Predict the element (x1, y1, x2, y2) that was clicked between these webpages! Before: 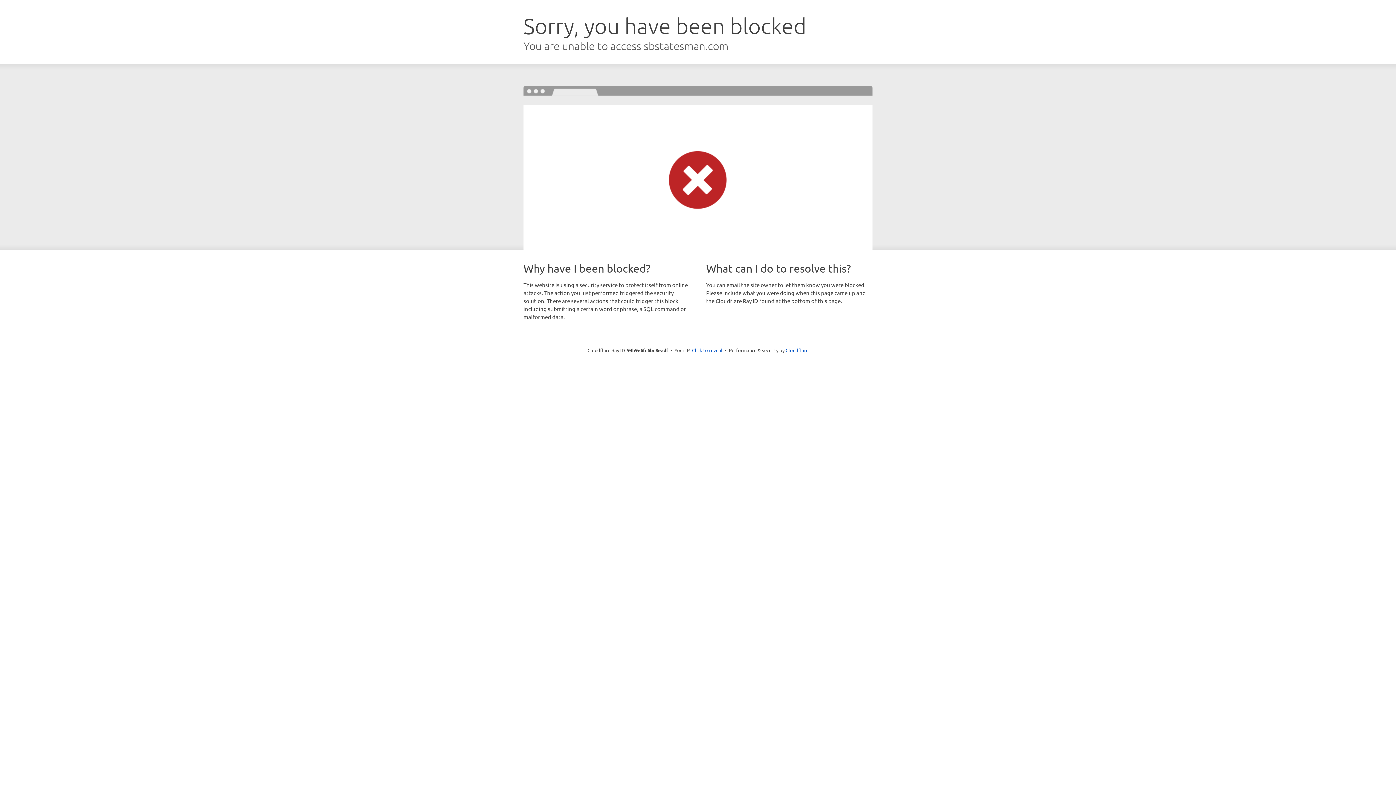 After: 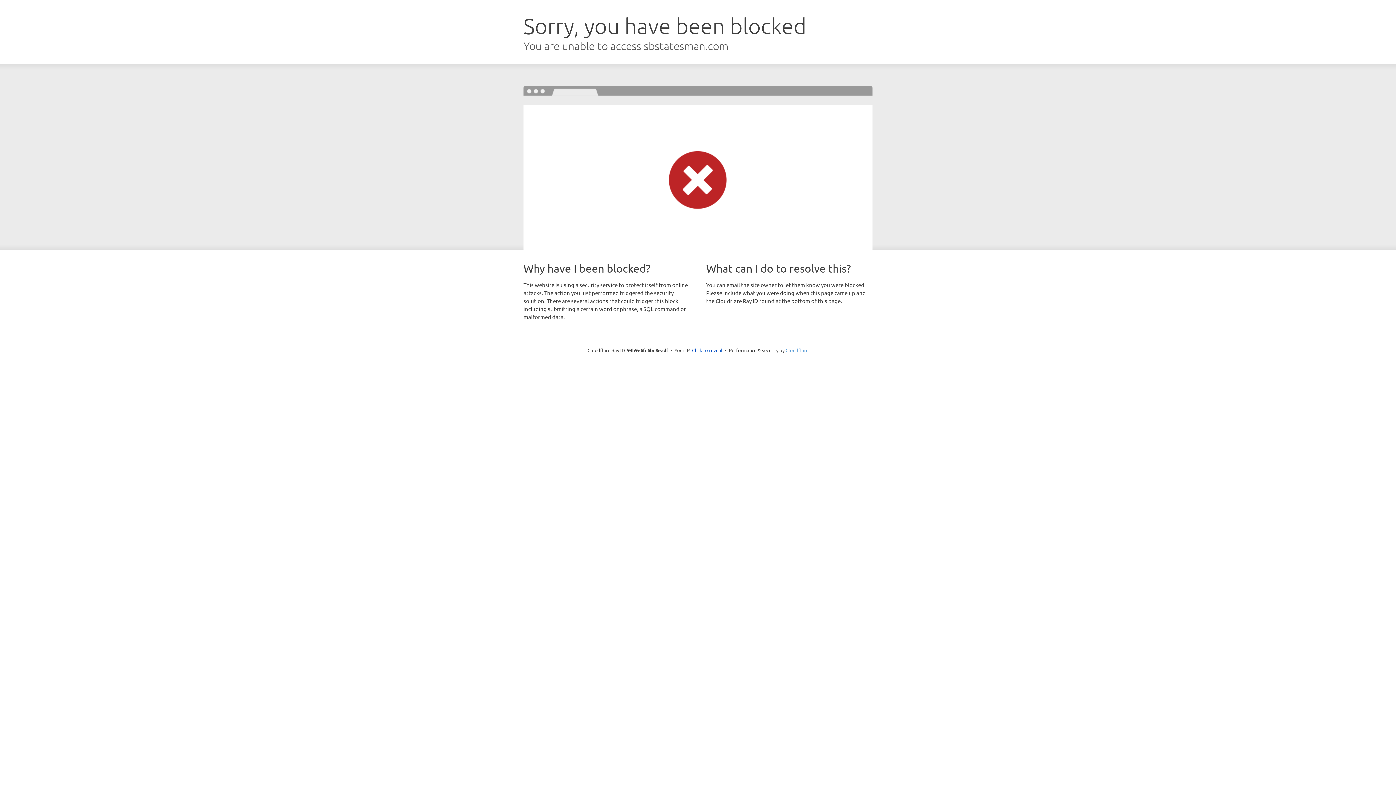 Action: label: Cloudflare bbox: (785, 347, 808, 353)